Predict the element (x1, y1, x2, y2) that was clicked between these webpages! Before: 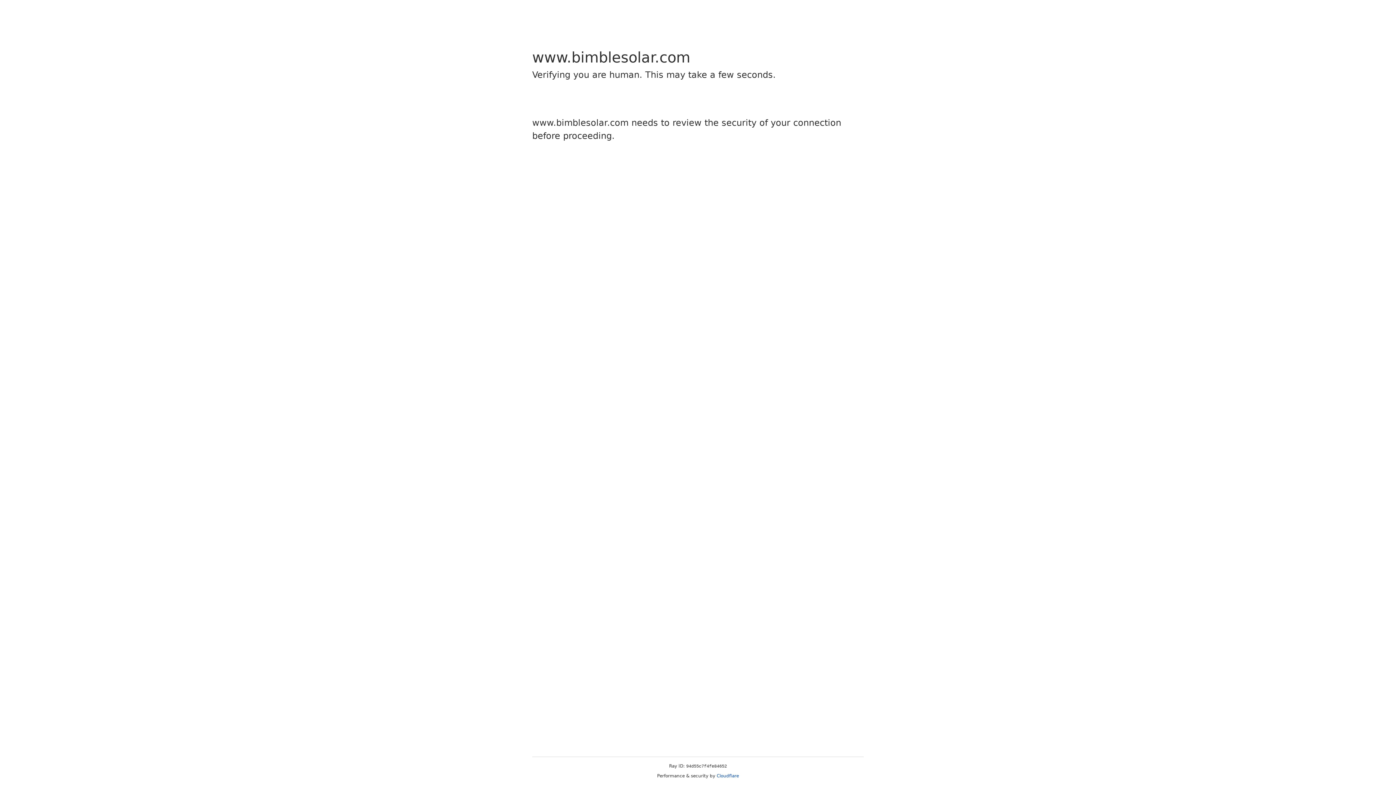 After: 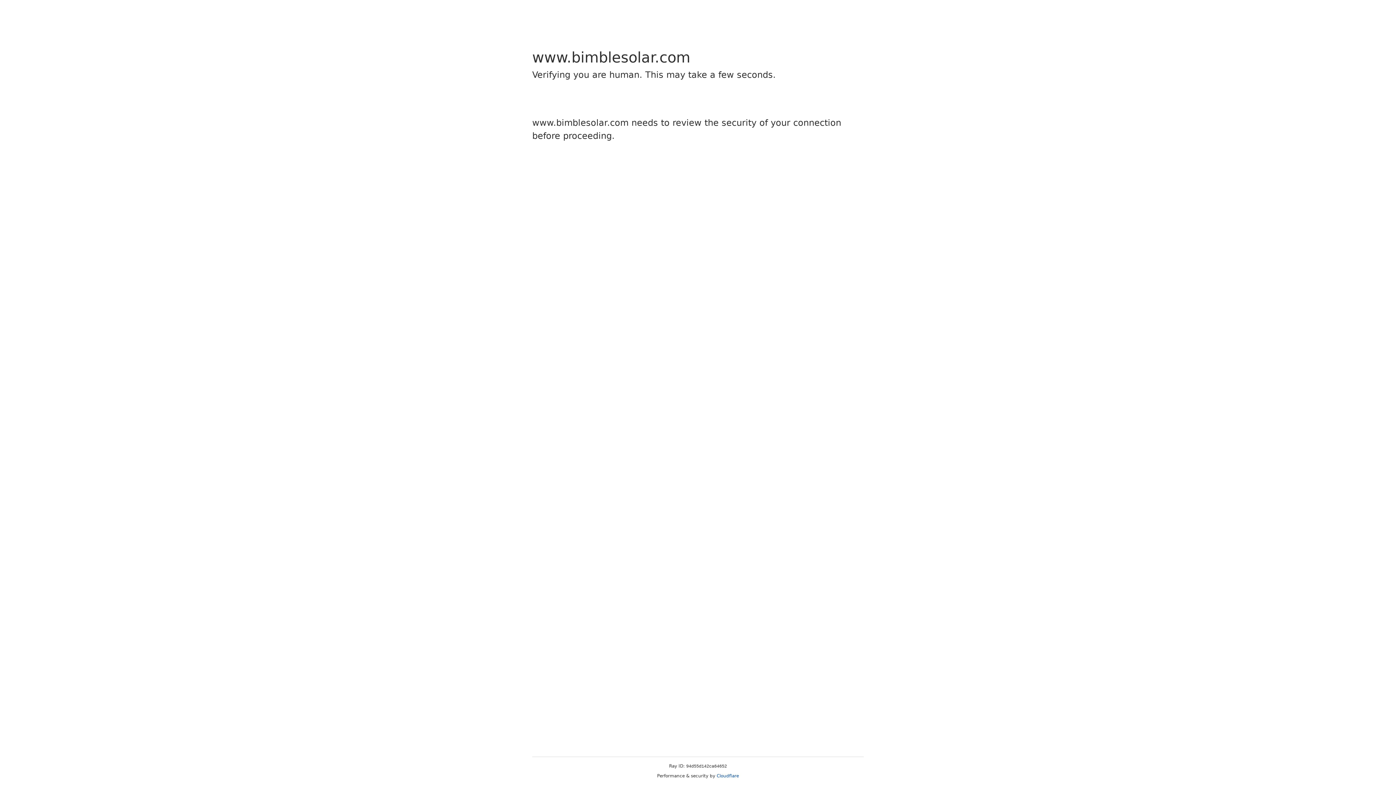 Action: label: Cloudflare bbox: (716, 773, 739, 778)